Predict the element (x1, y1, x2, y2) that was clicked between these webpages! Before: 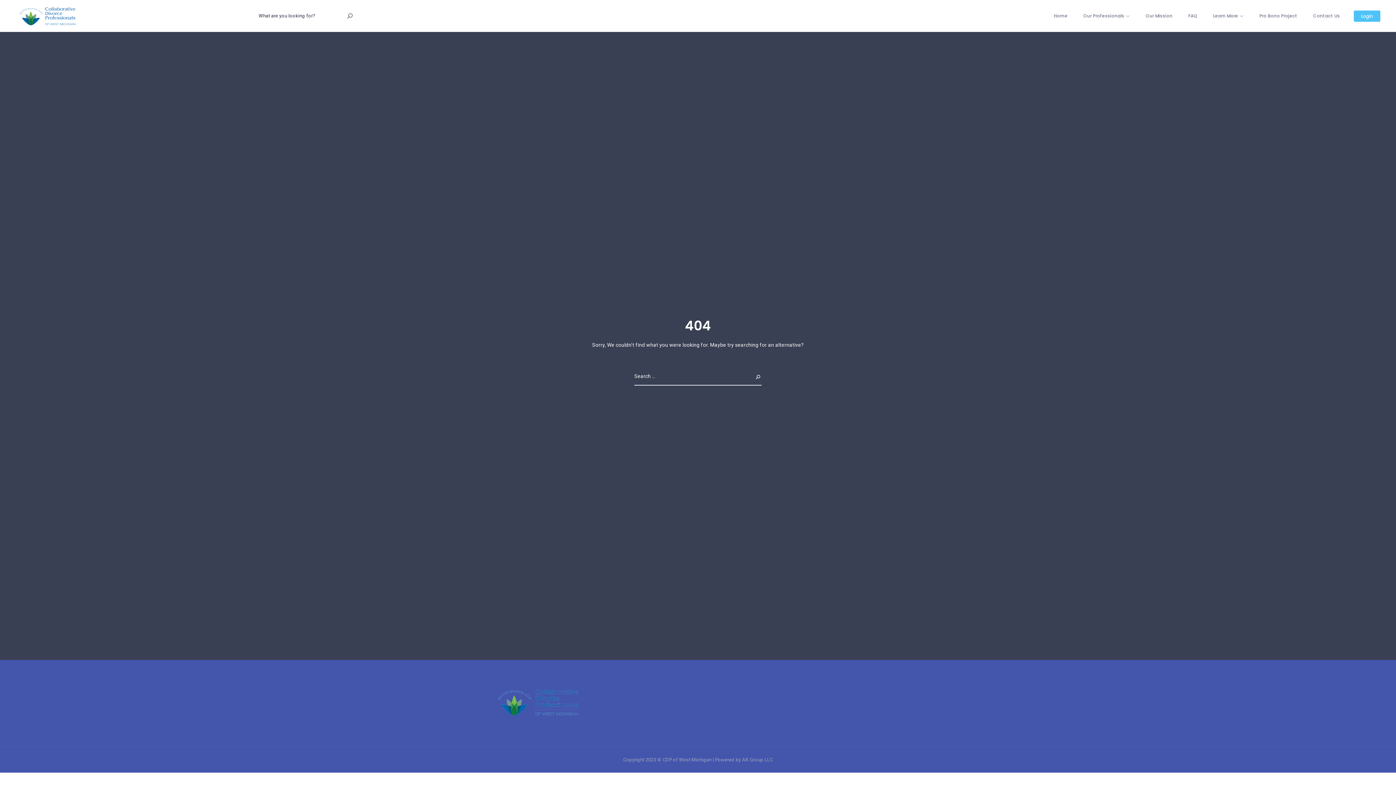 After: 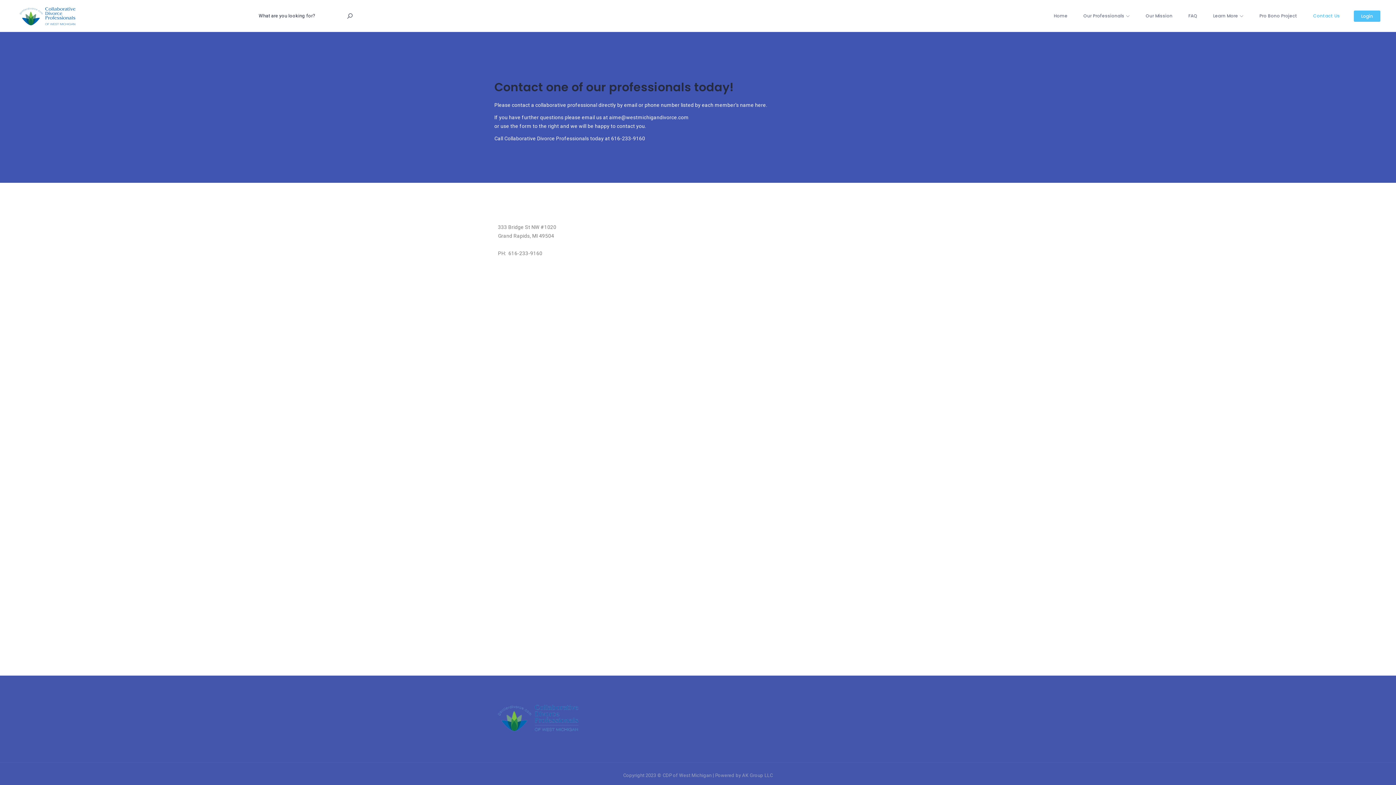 Action: bbox: (1306, 0, 1347, 32) label: Contact Us